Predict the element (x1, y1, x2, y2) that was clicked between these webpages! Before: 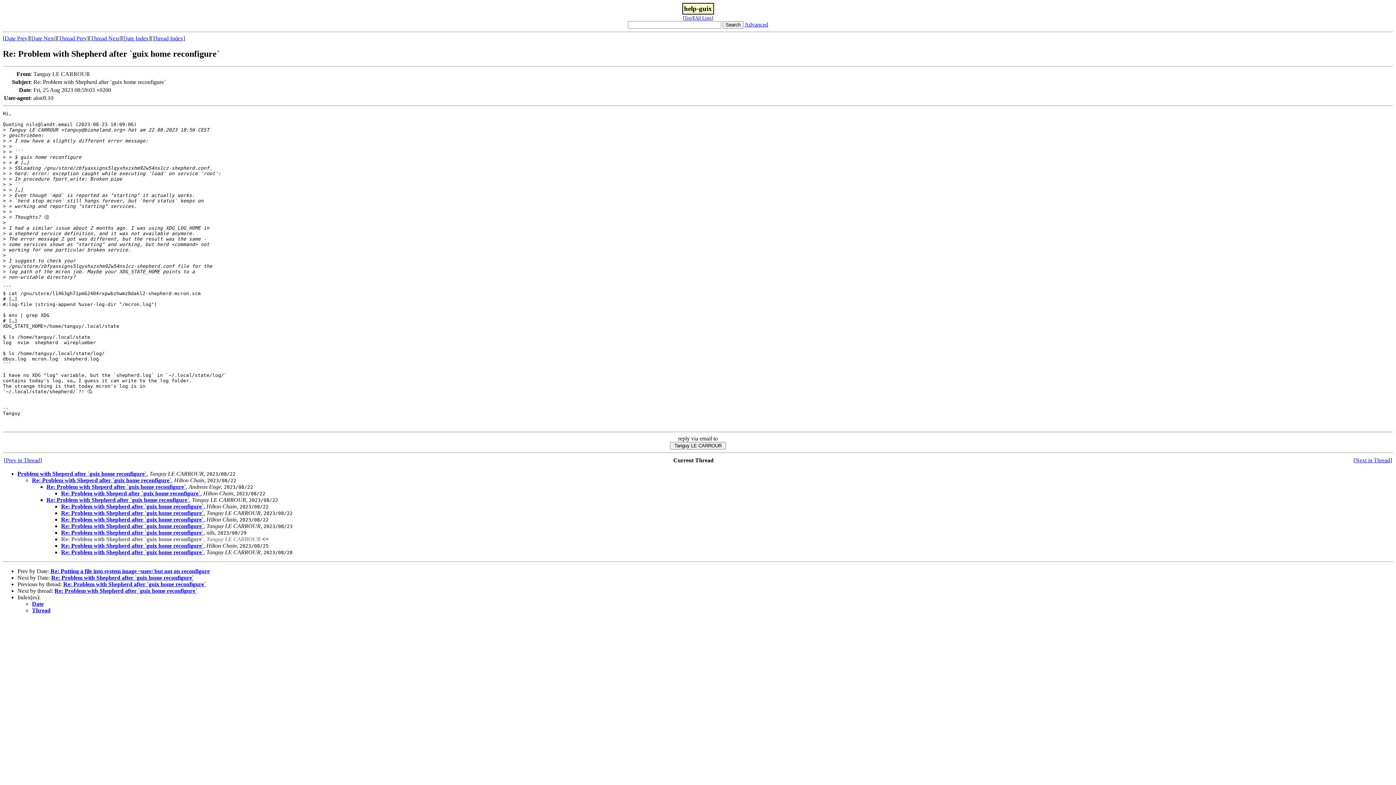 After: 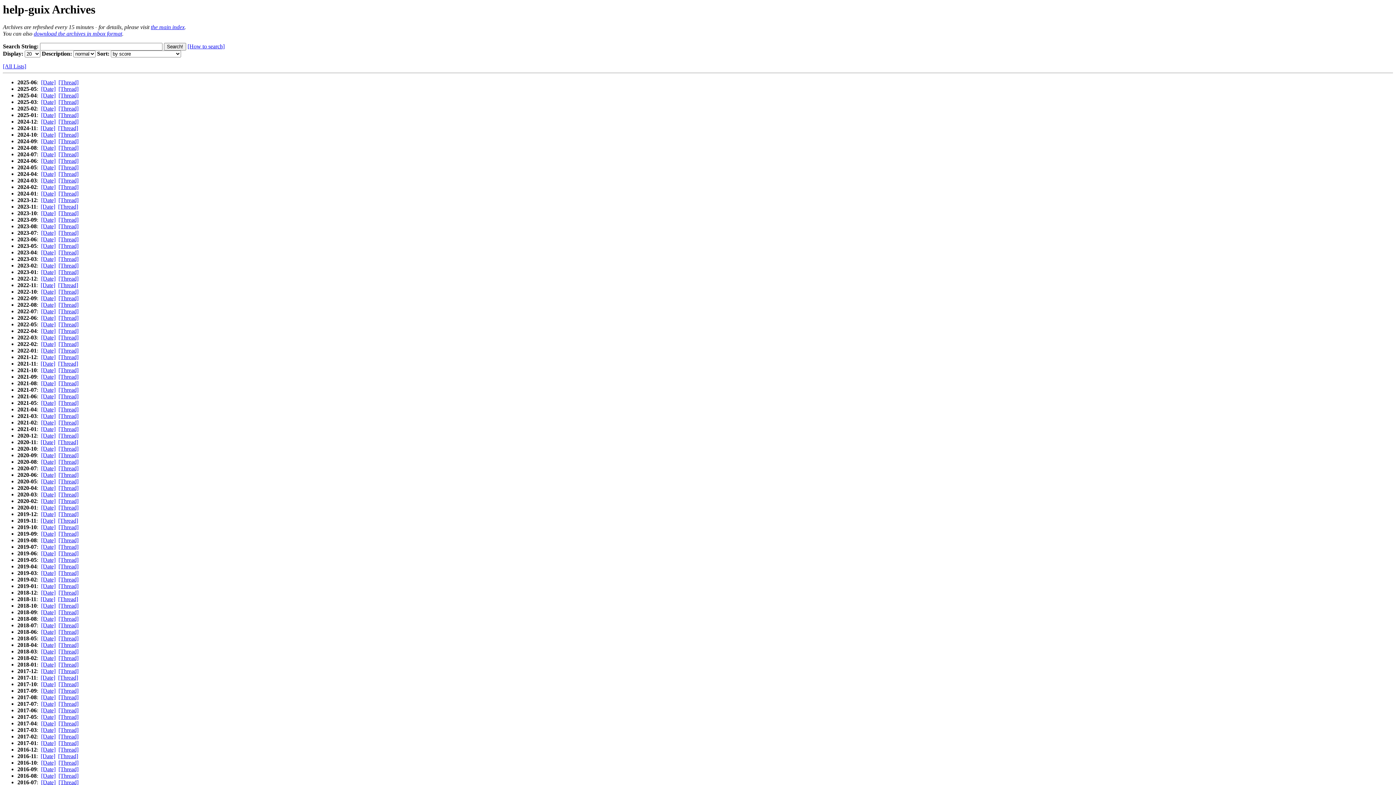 Action: bbox: (684, 15, 692, 20) label: Top